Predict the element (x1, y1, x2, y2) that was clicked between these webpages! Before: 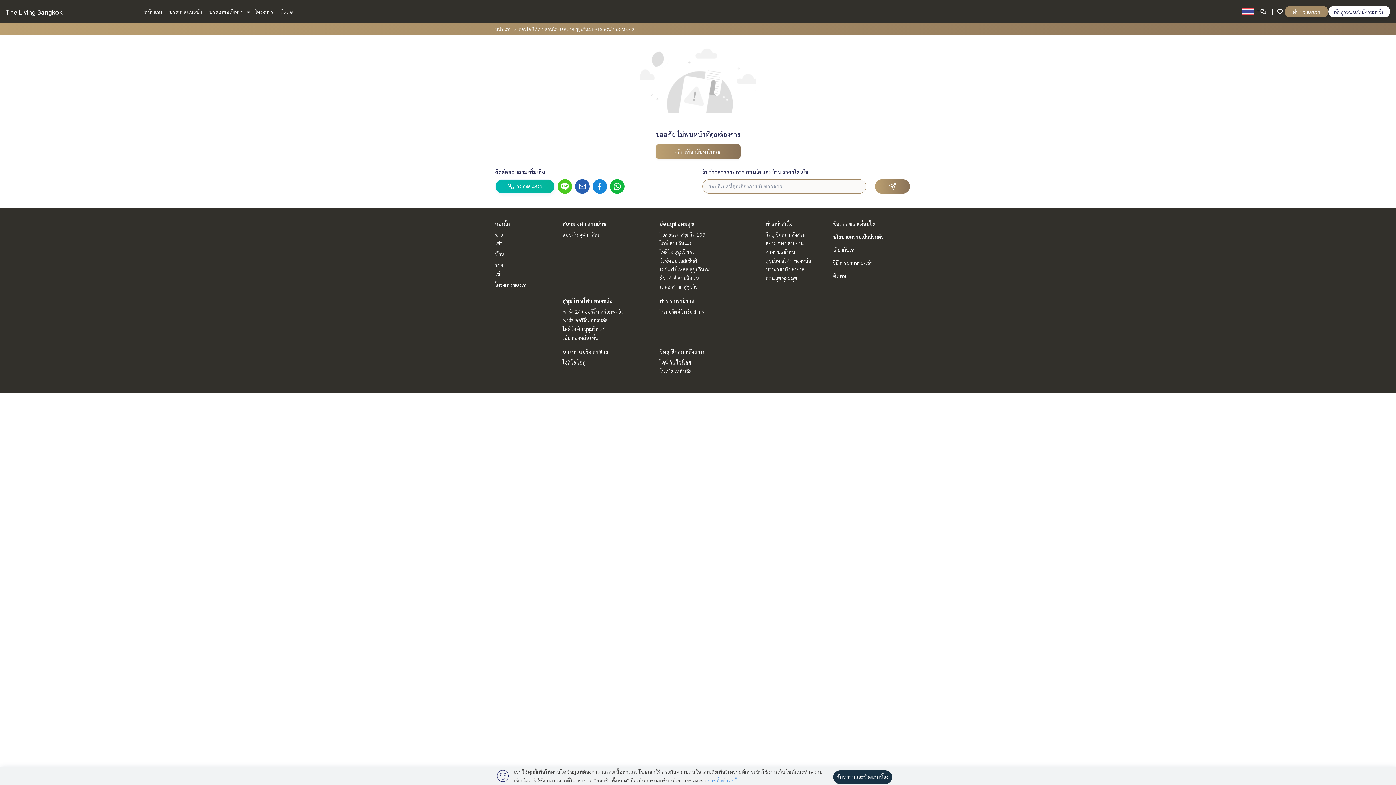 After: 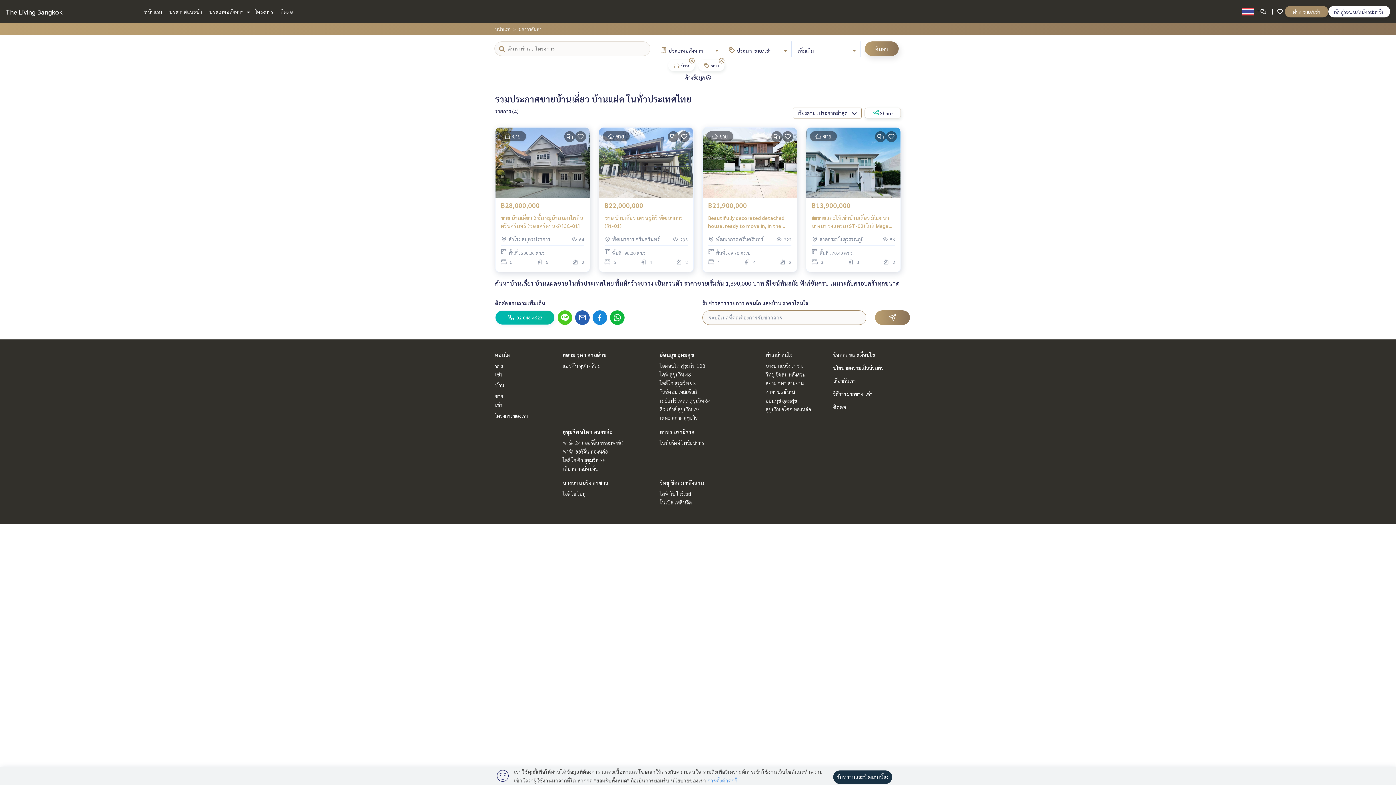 Action: bbox: (495, 261, 503, 268) label: ขาย